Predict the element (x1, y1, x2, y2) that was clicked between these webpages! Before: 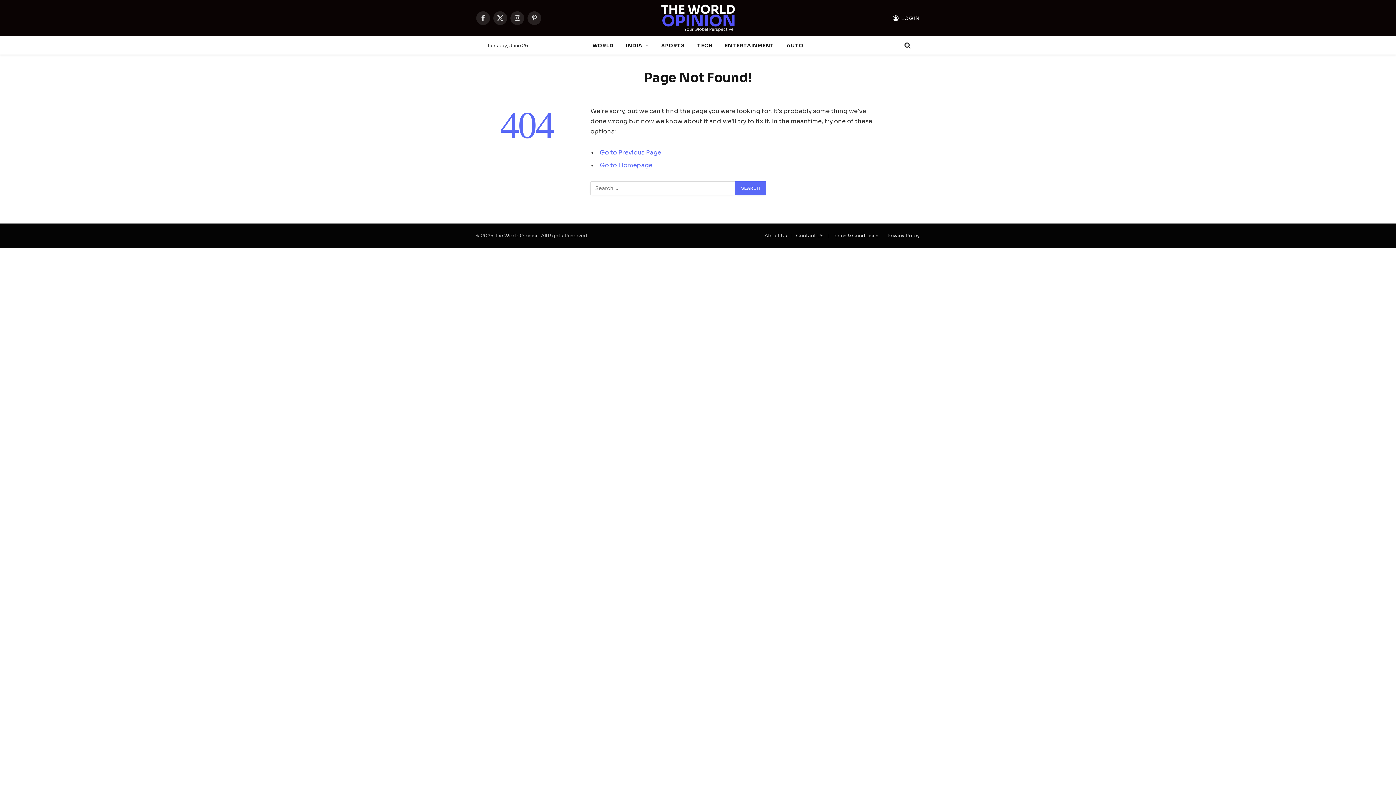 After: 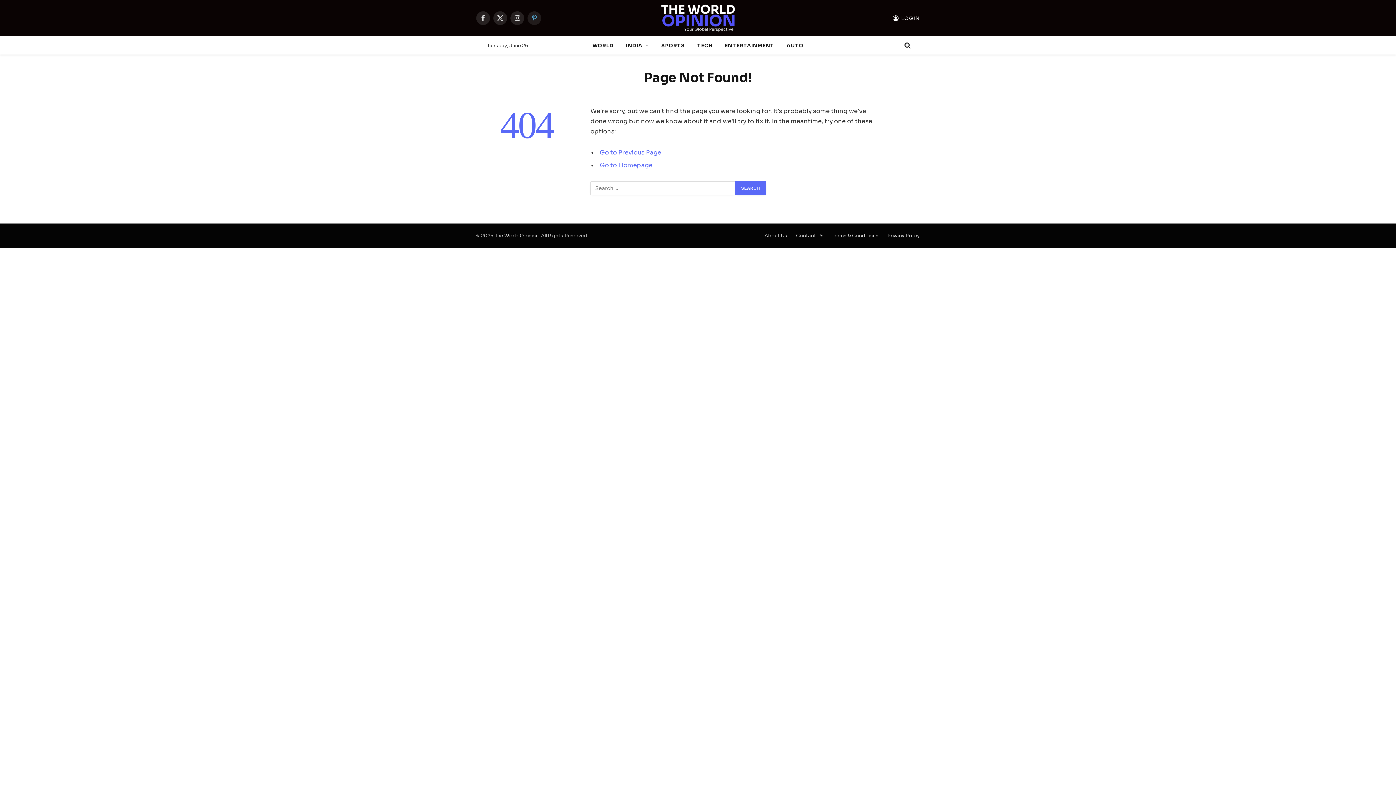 Action: label: Pinterest bbox: (527, 11, 541, 25)